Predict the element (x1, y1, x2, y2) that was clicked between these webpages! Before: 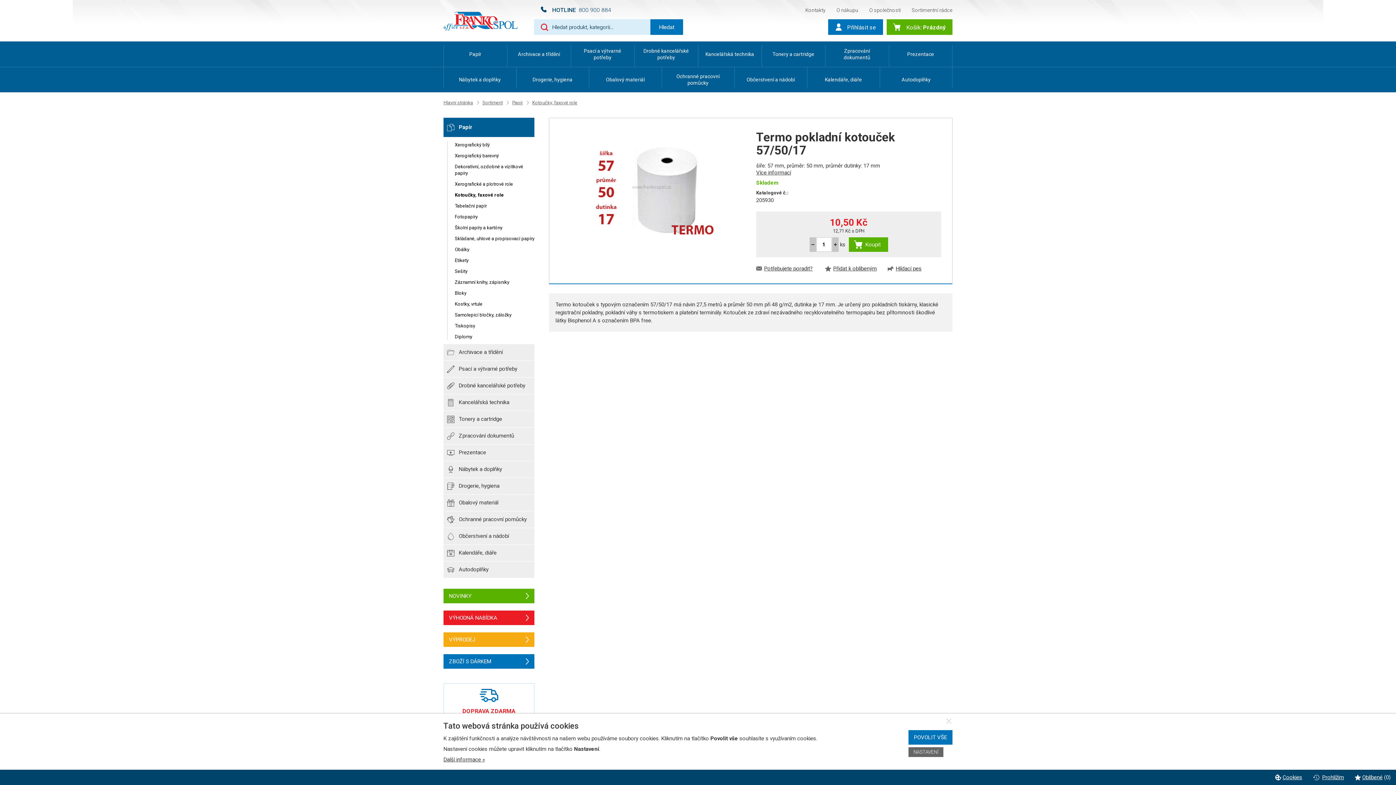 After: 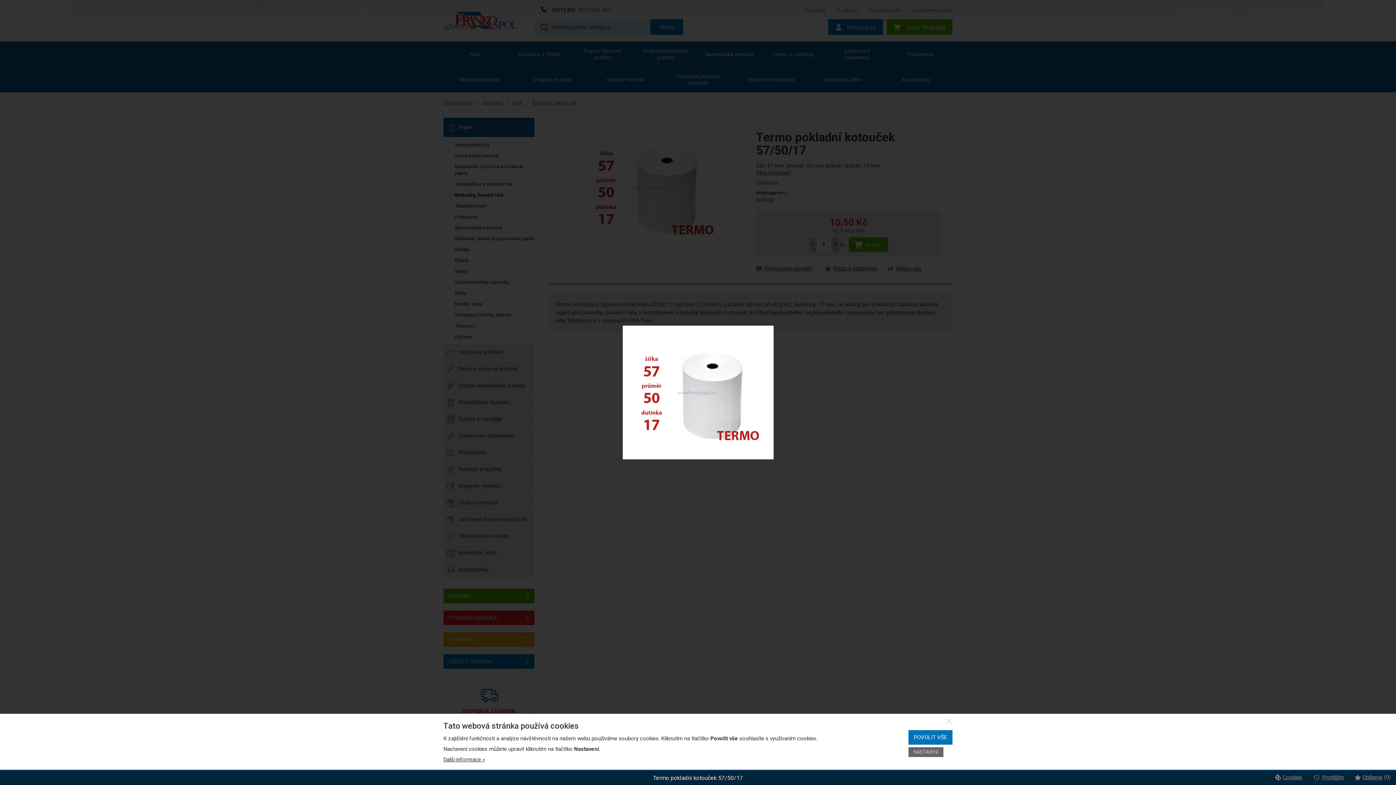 Action: bbox: (584, 183, 721, 189)